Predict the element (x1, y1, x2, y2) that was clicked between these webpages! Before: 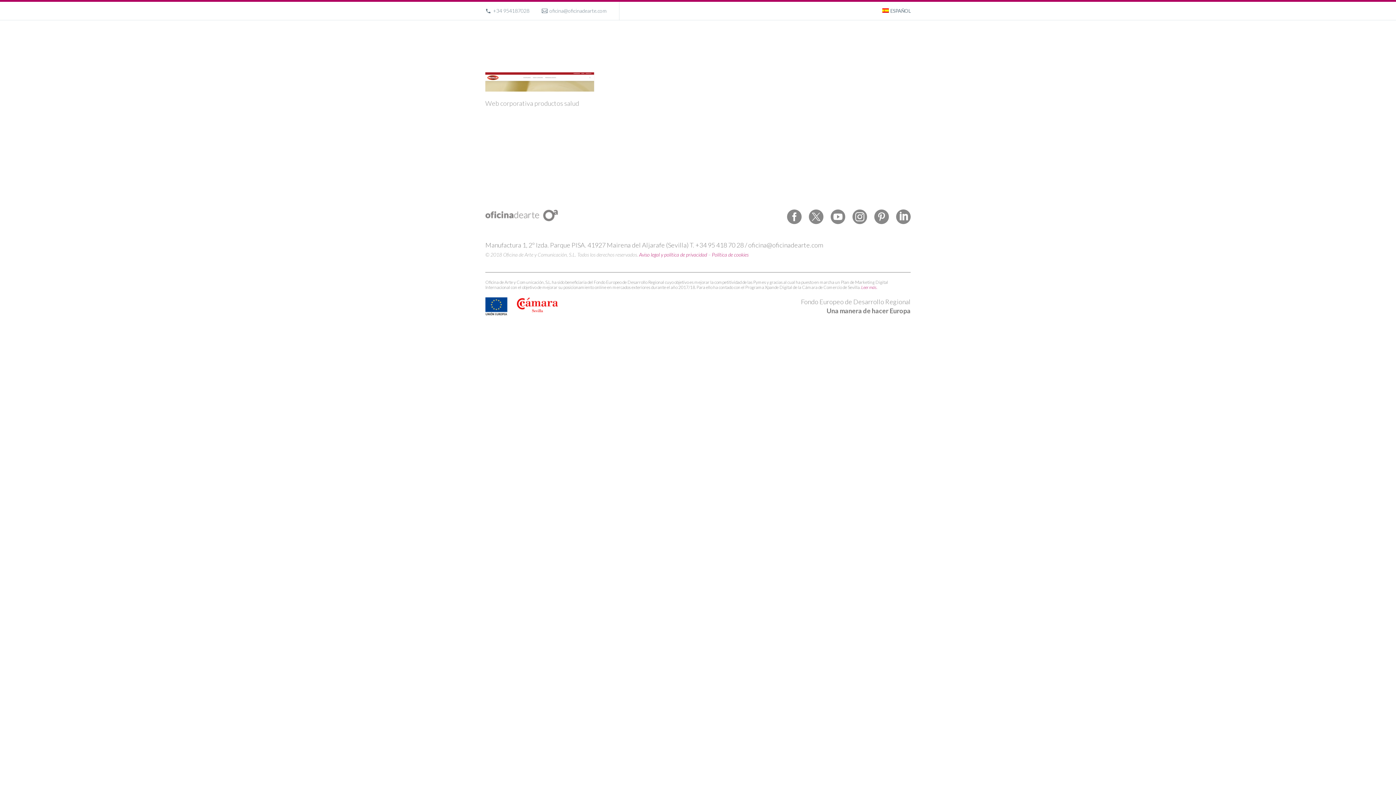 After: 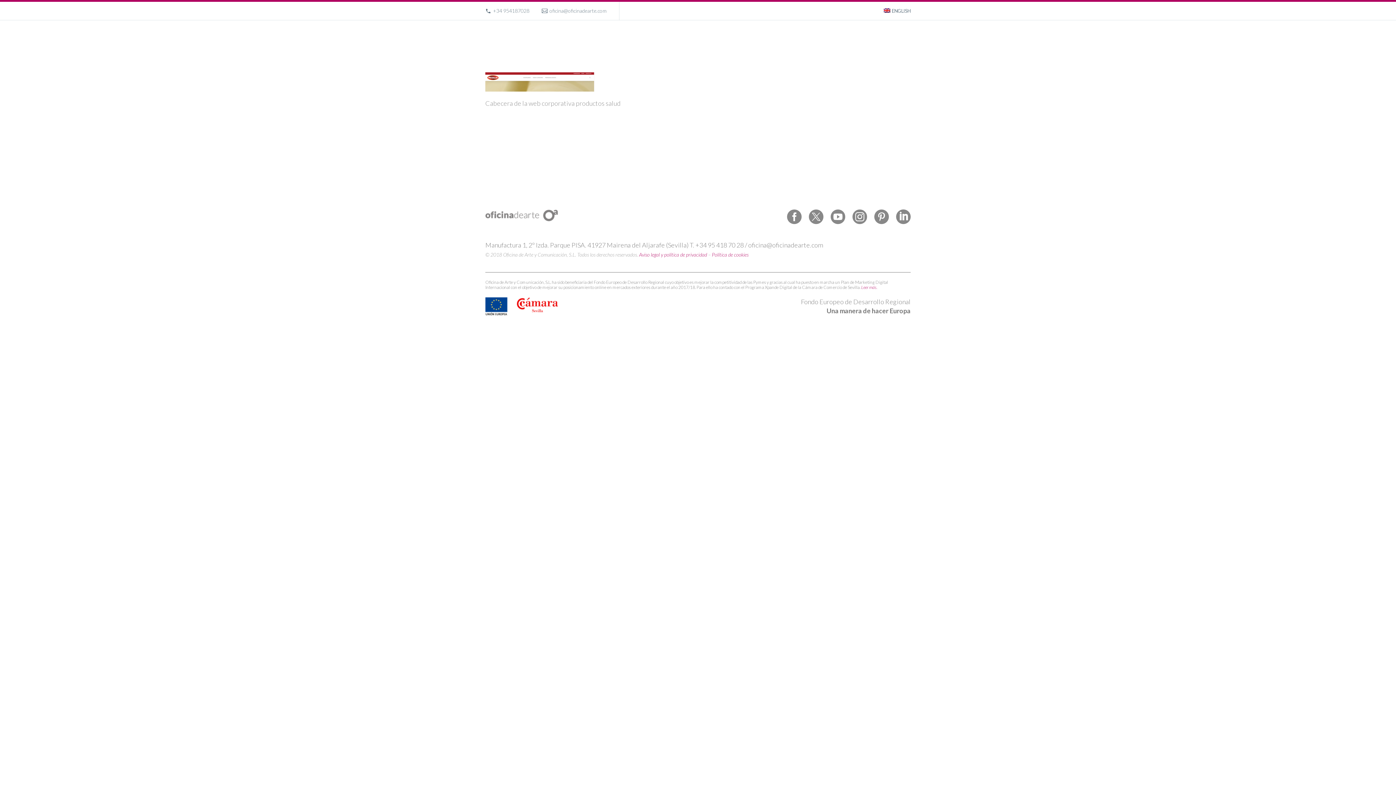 Action: label: ESPAÑOL bbox: (882, 5, 910, 16)